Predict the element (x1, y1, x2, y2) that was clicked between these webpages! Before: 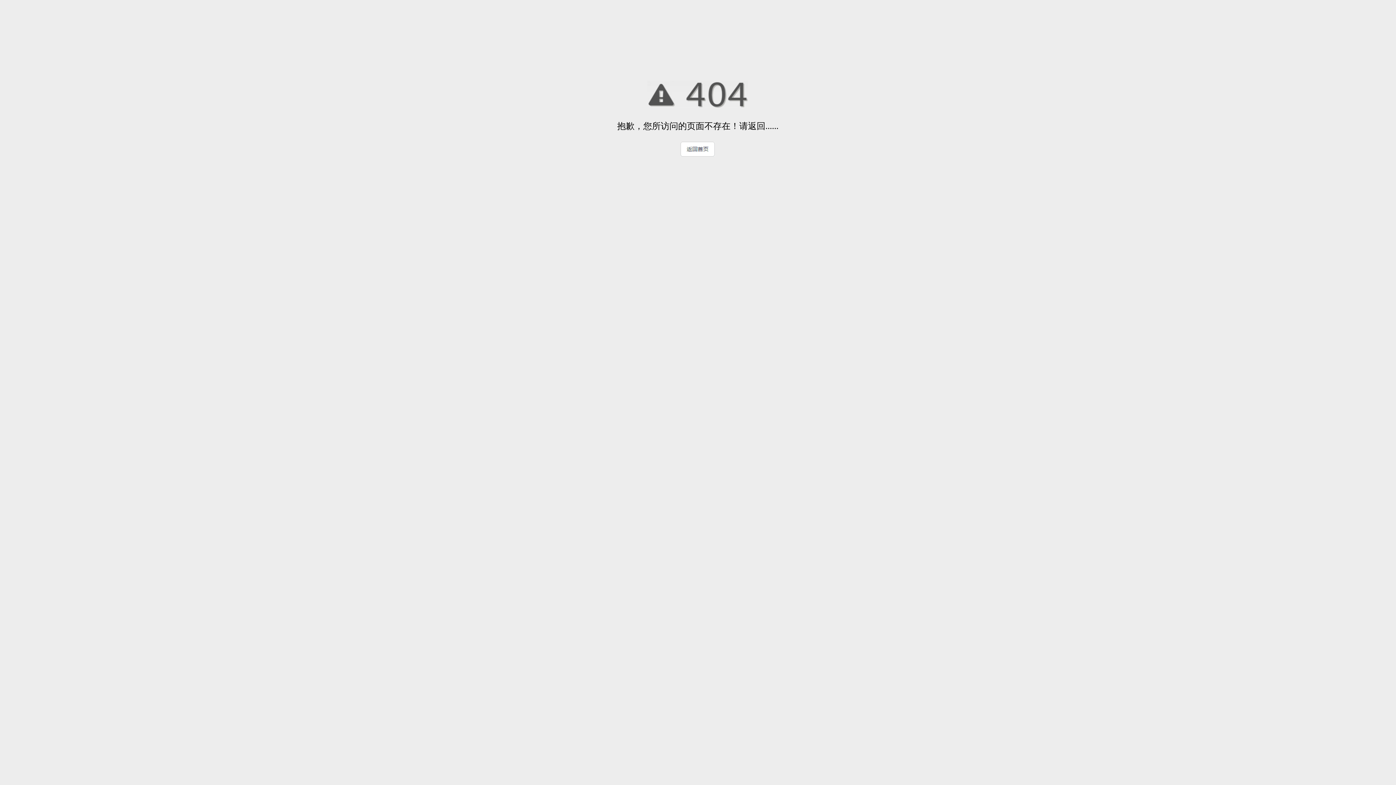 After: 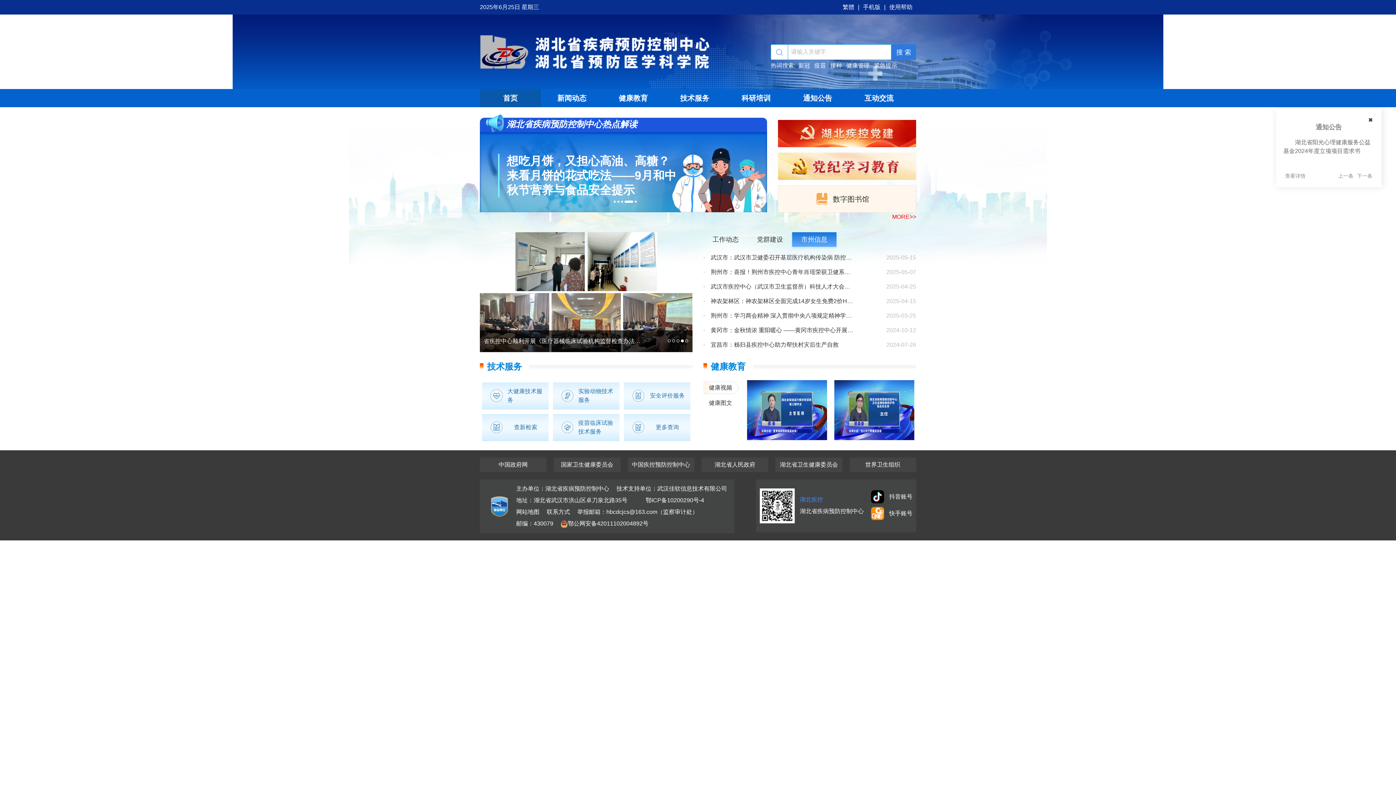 Action: bbox: (680, 151, 715, 157)